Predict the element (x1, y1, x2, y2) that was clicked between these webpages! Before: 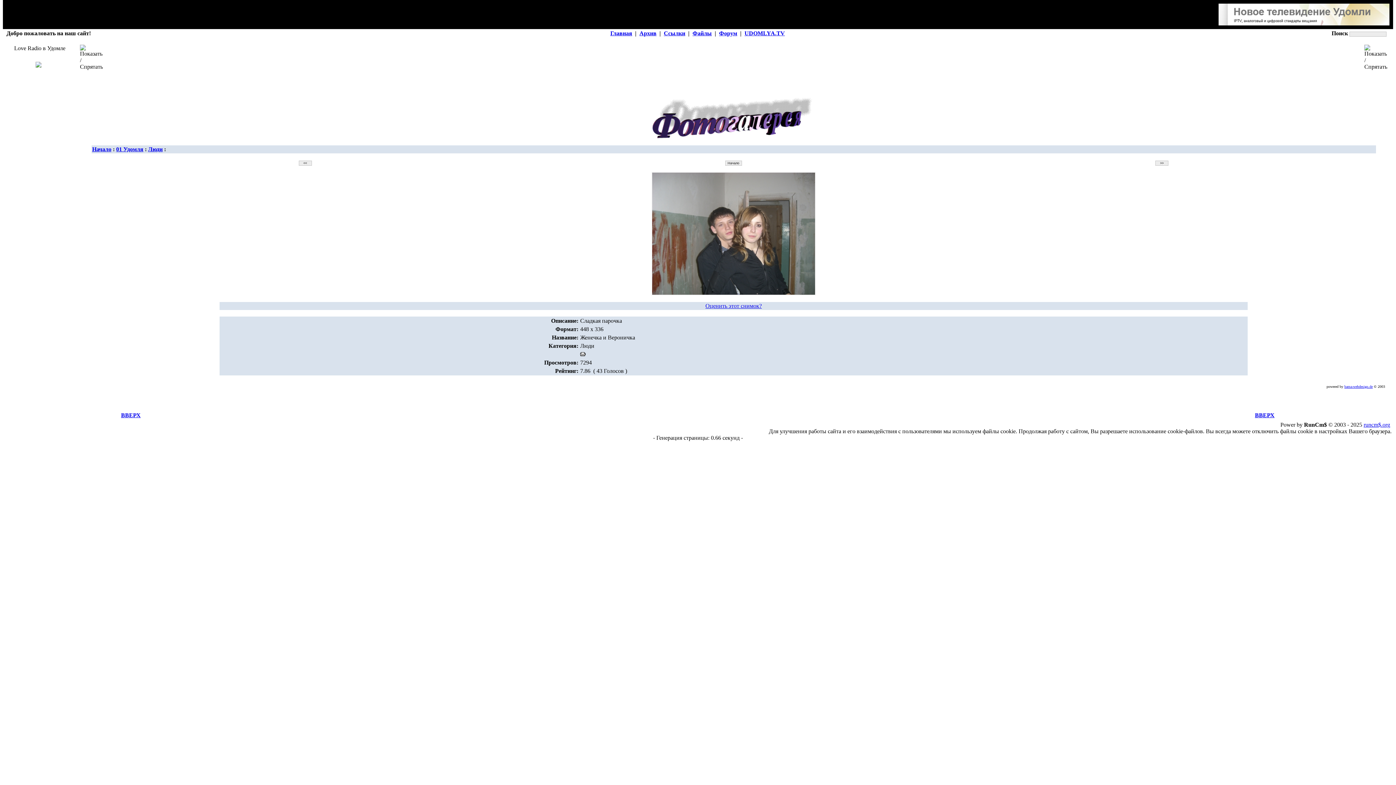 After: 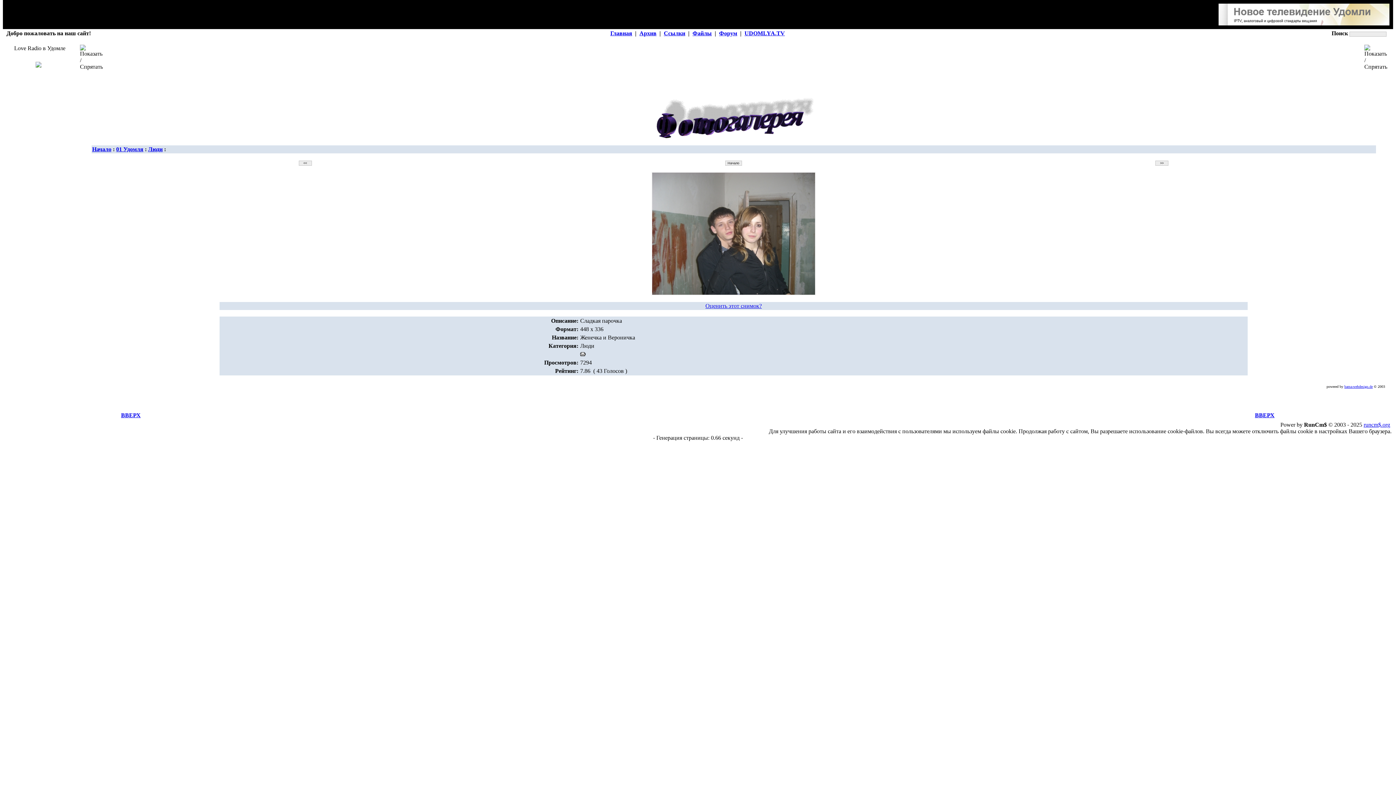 Action: bbox: (121, 412, 140, 418) label: ВВЕРХ